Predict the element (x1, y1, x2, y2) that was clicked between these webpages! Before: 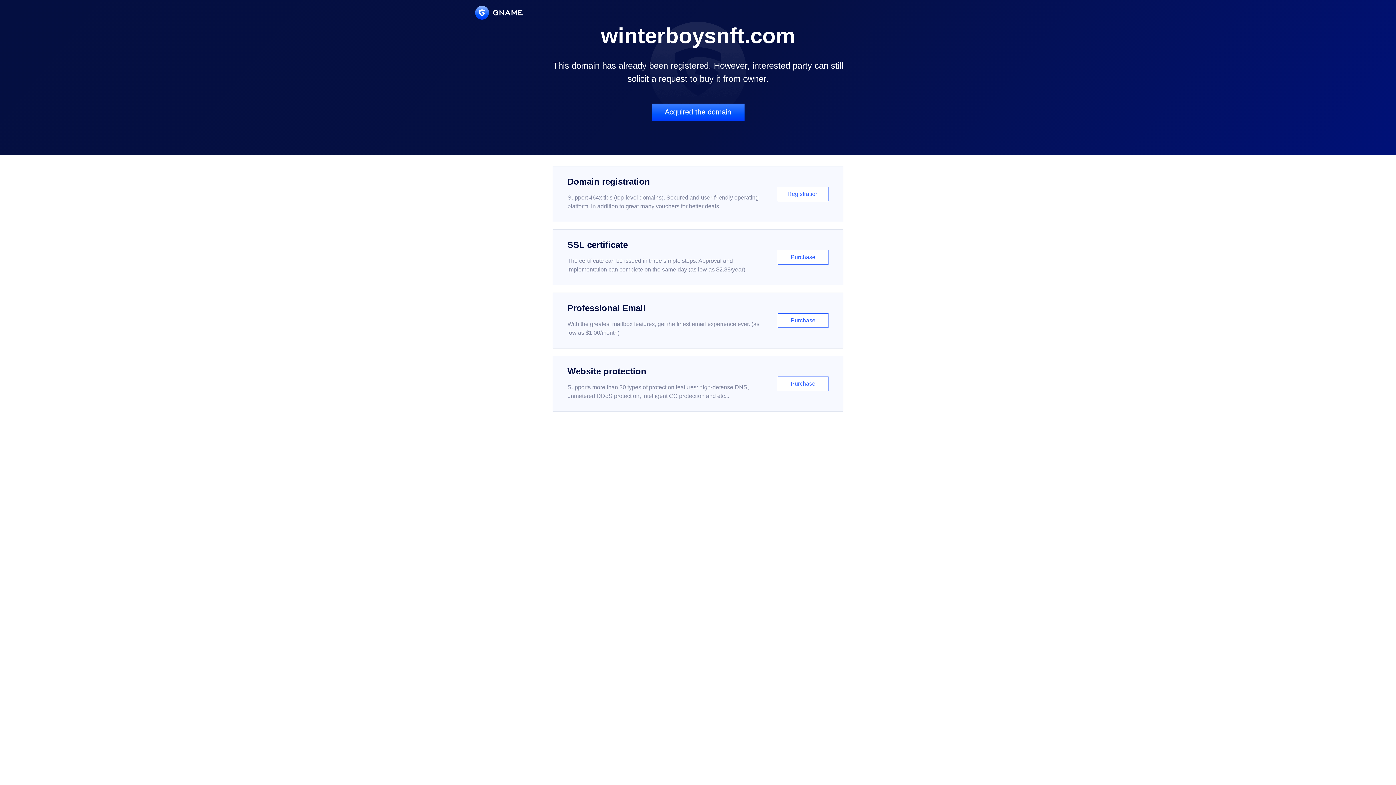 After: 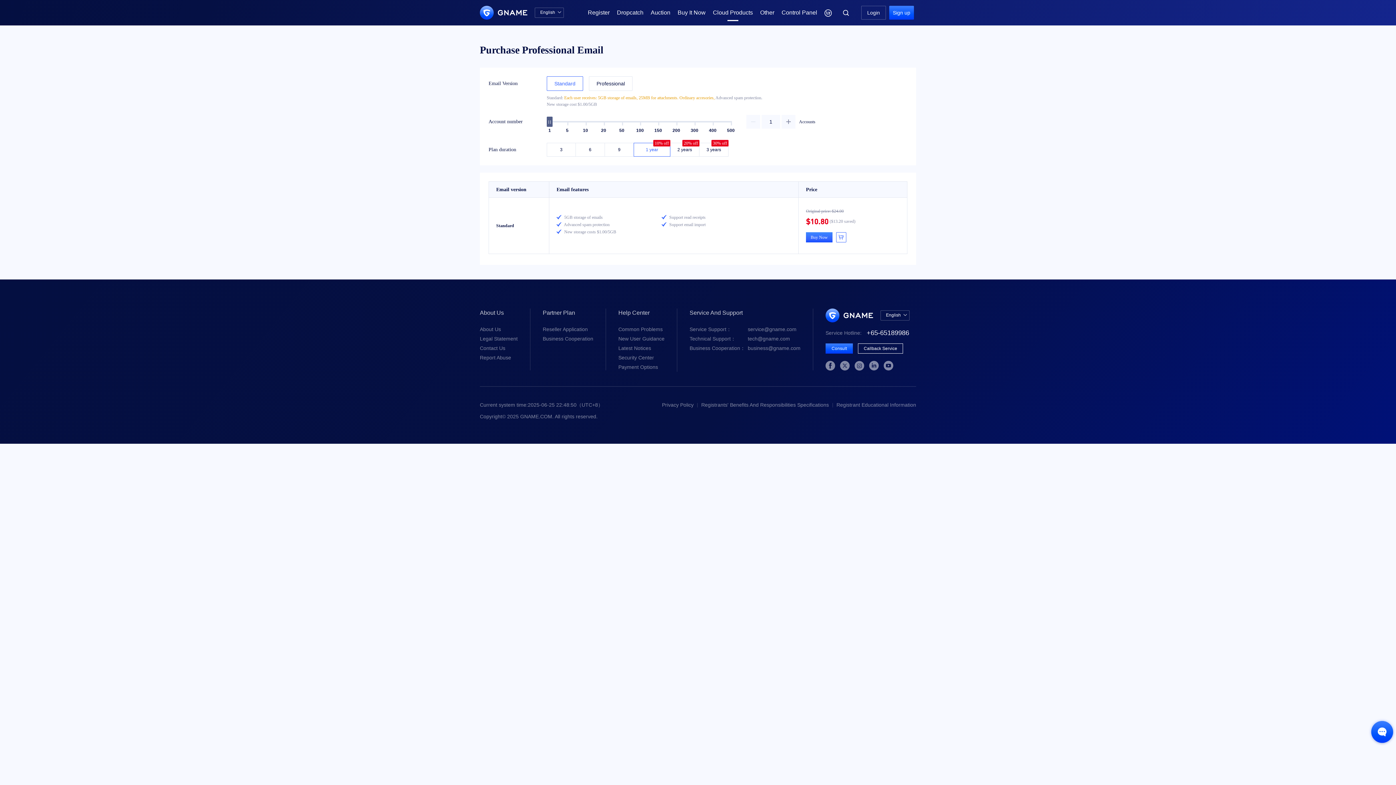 Action: bbox: (552, 292, 843, 348) label: Professional Email

With the greatest mailbox features, get the finest email experience ever. (as low as $1.00/month)

Purchase